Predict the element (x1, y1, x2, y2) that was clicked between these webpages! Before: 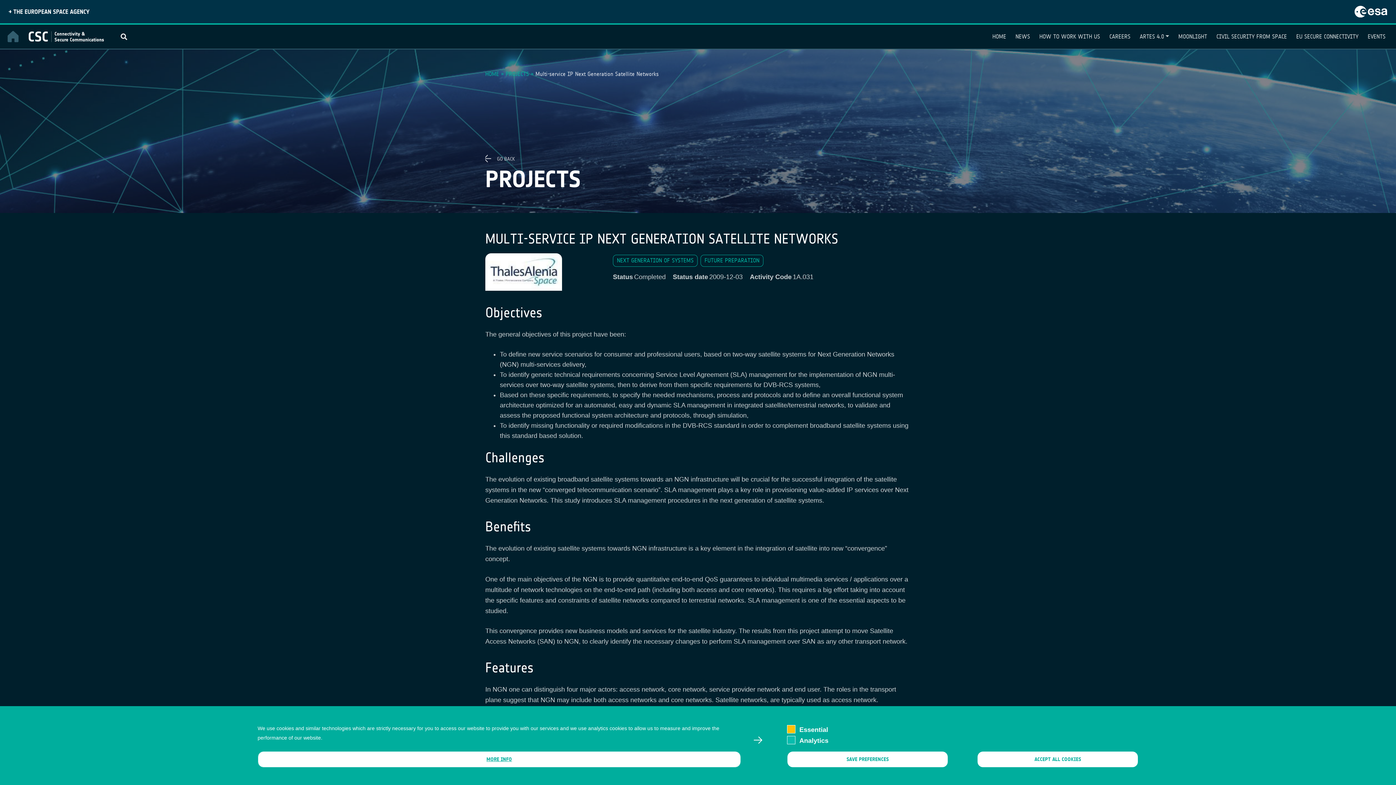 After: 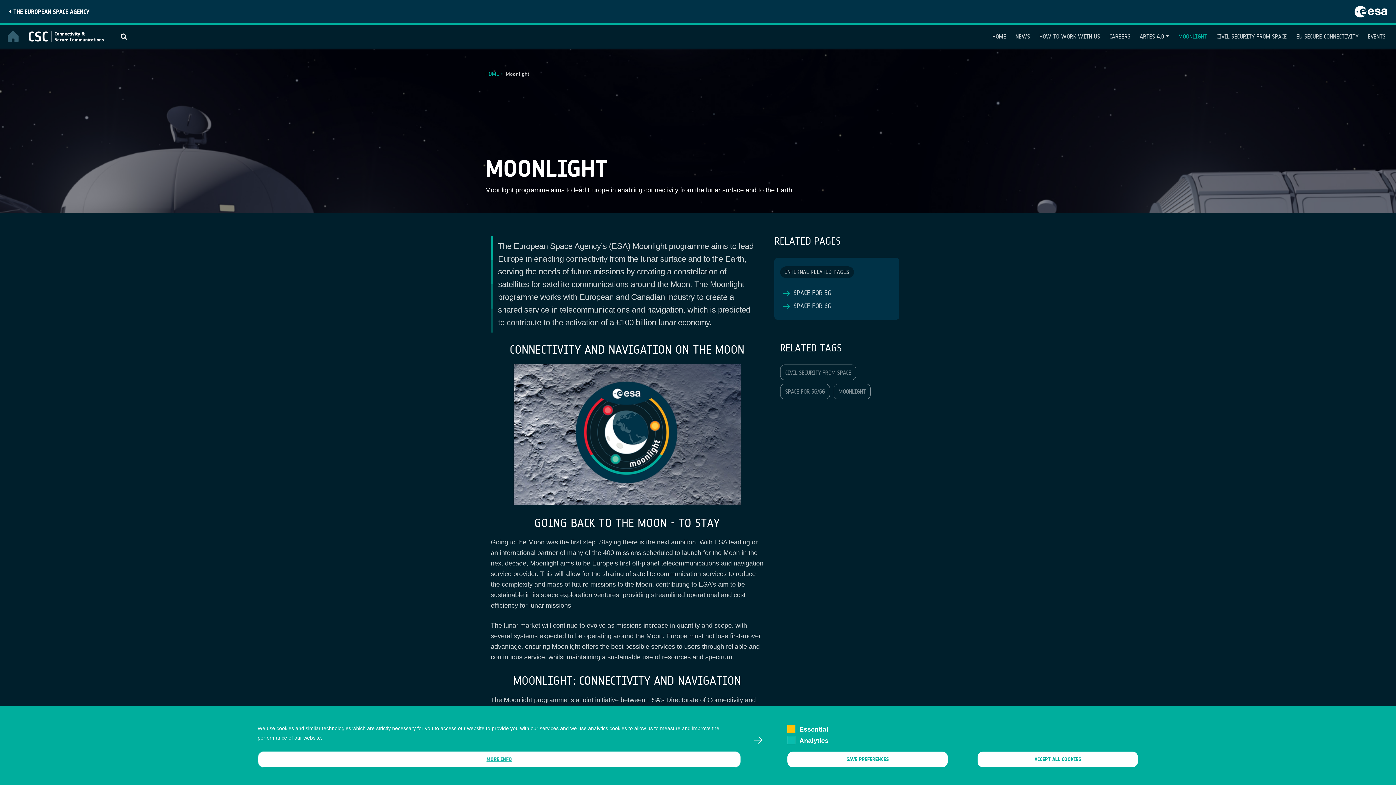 Action: label: MOONLIGHT bbox: (1174, 27, 1212, 45)